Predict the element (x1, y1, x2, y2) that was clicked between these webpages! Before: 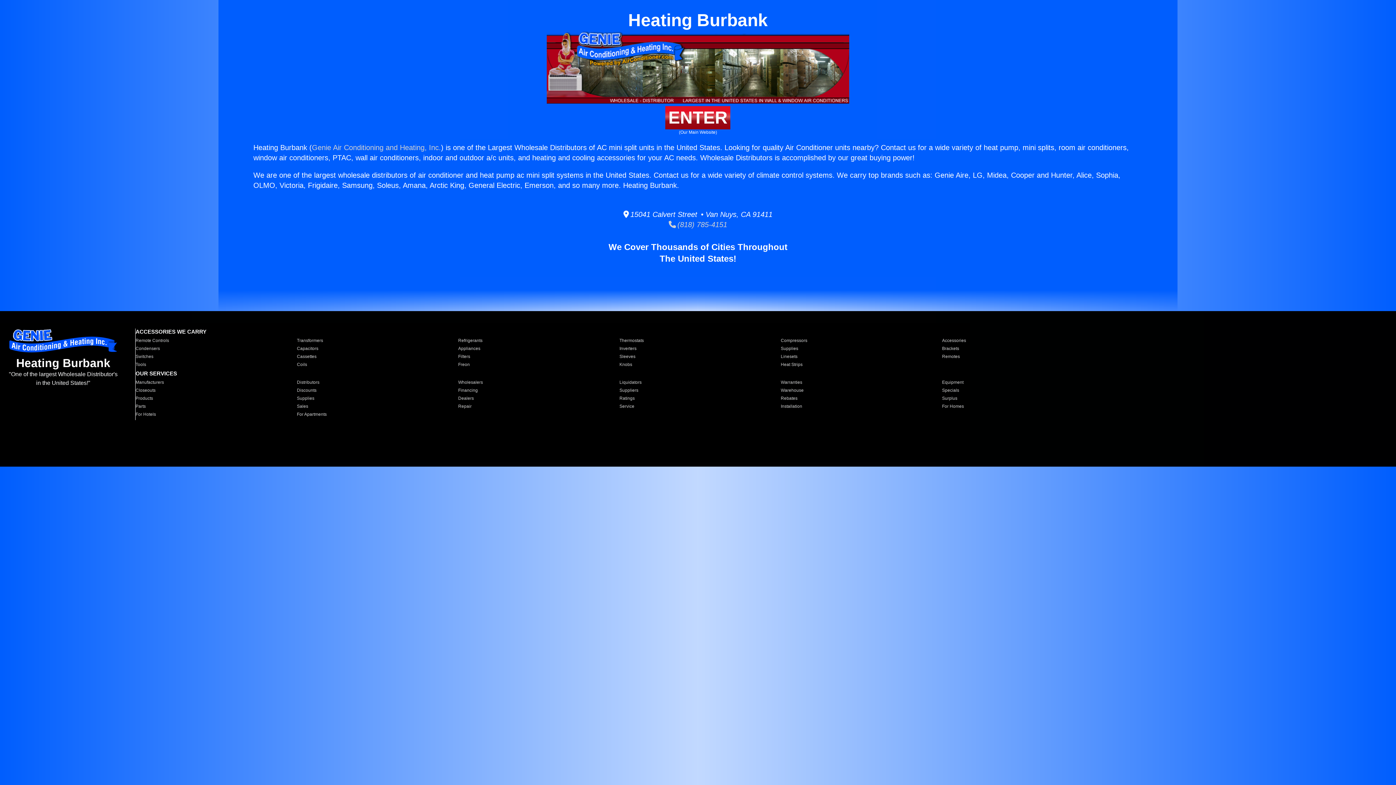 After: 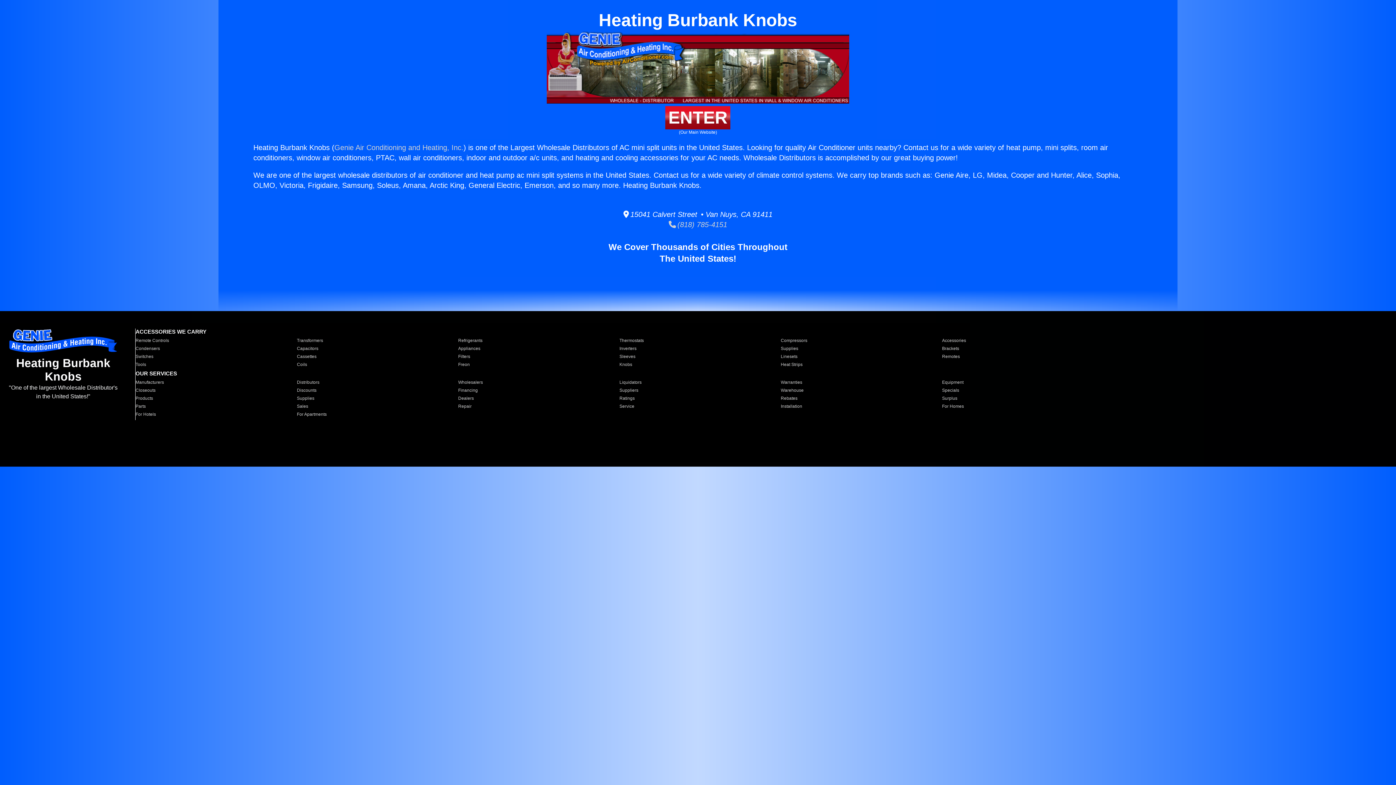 Action: label: Knobs bbox: (619, 361, 772, 367)